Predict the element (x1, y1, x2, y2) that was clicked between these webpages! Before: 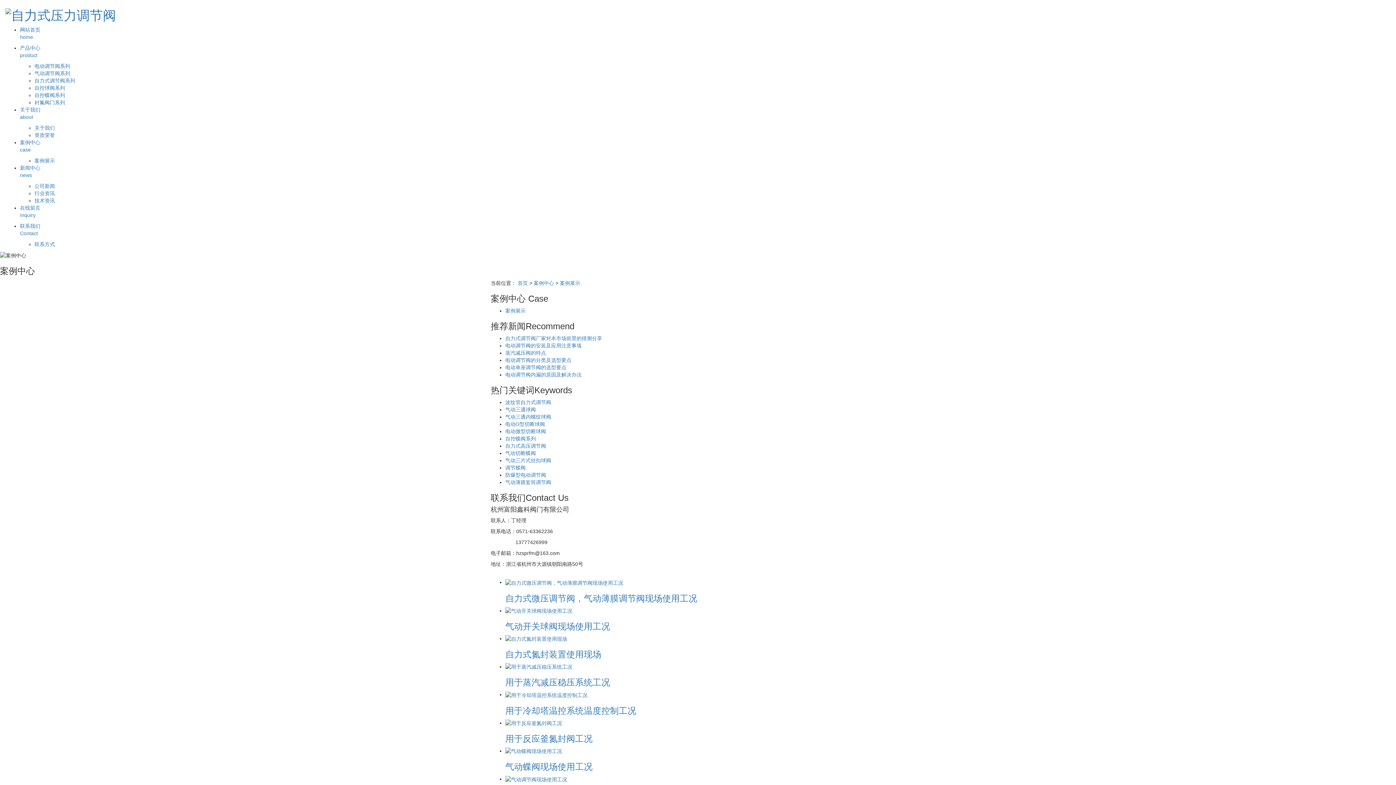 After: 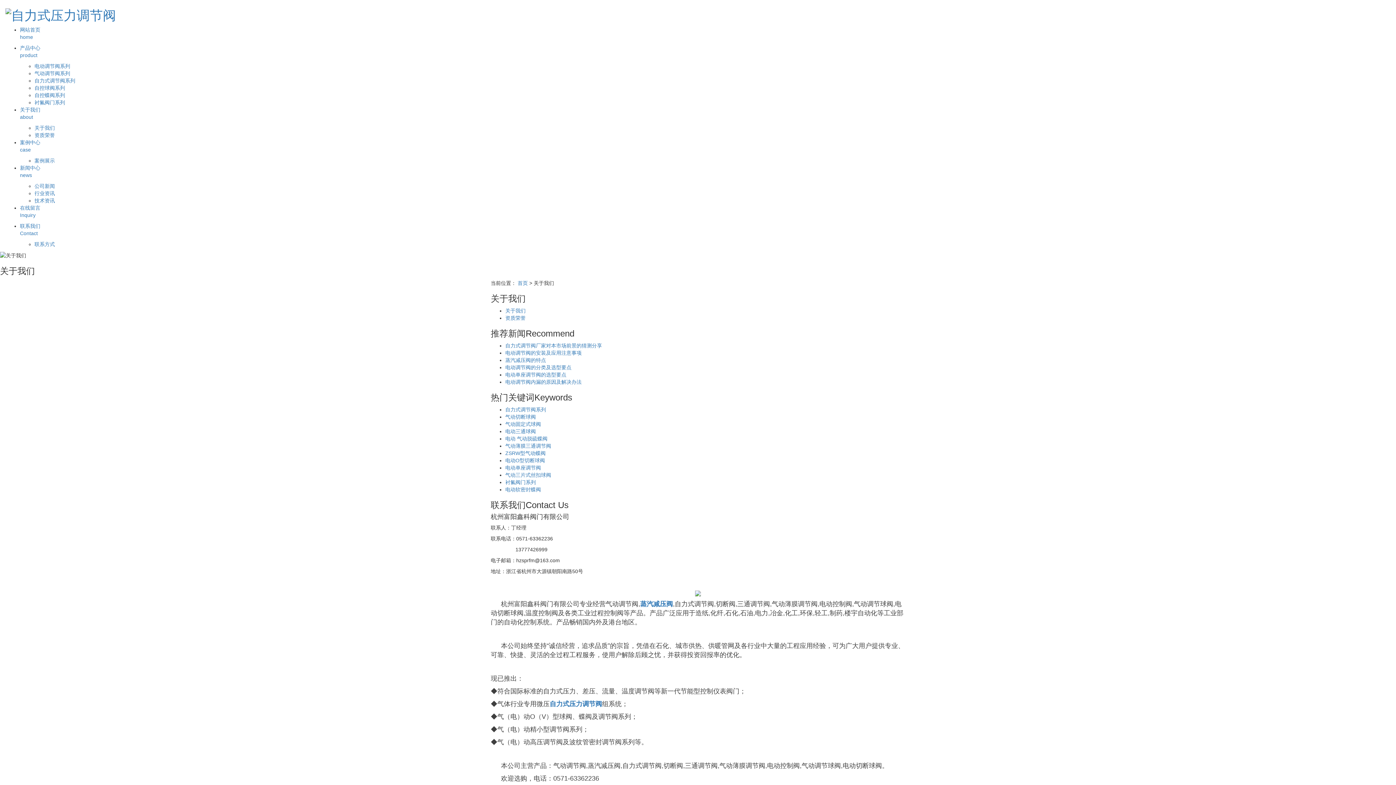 Action: label: 关于我们 bbox: (34, 125, 54, 130)